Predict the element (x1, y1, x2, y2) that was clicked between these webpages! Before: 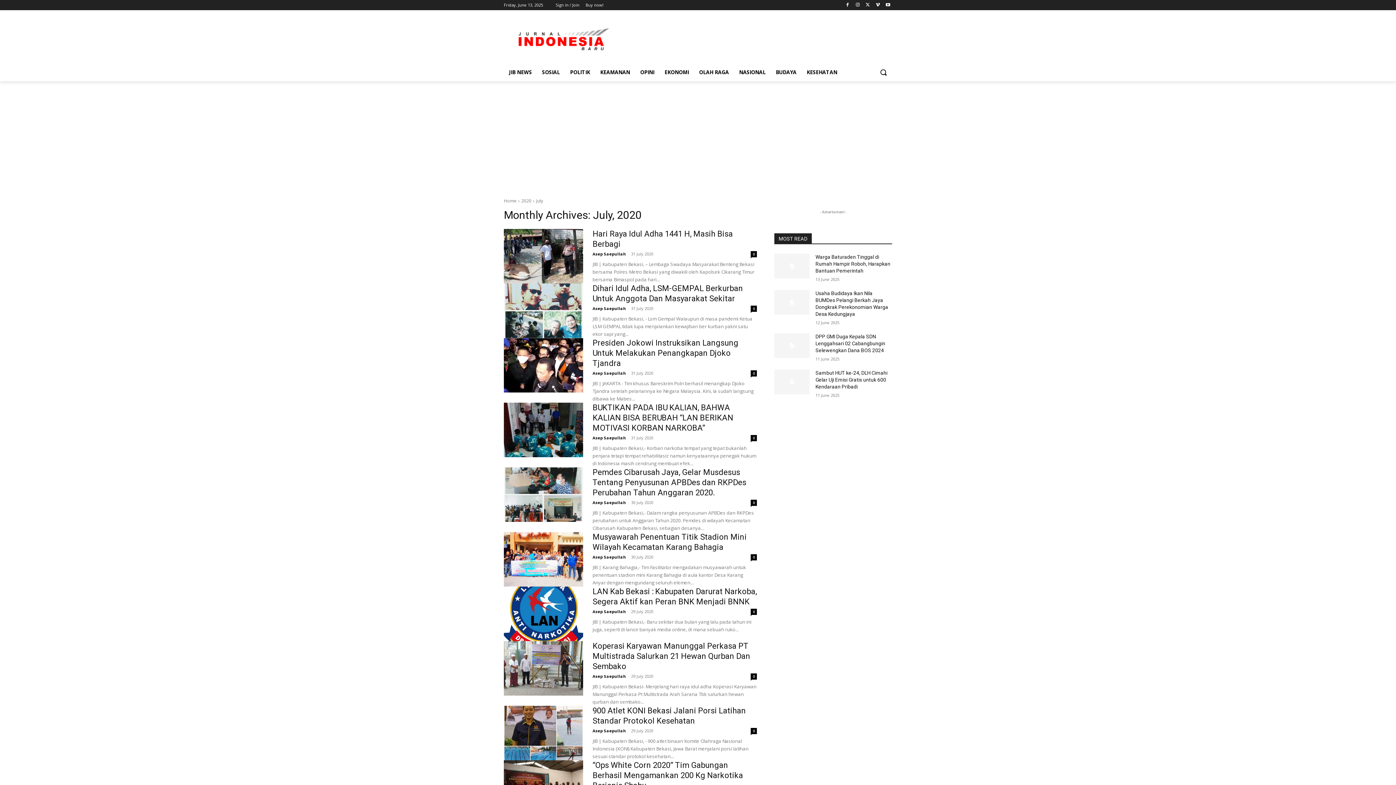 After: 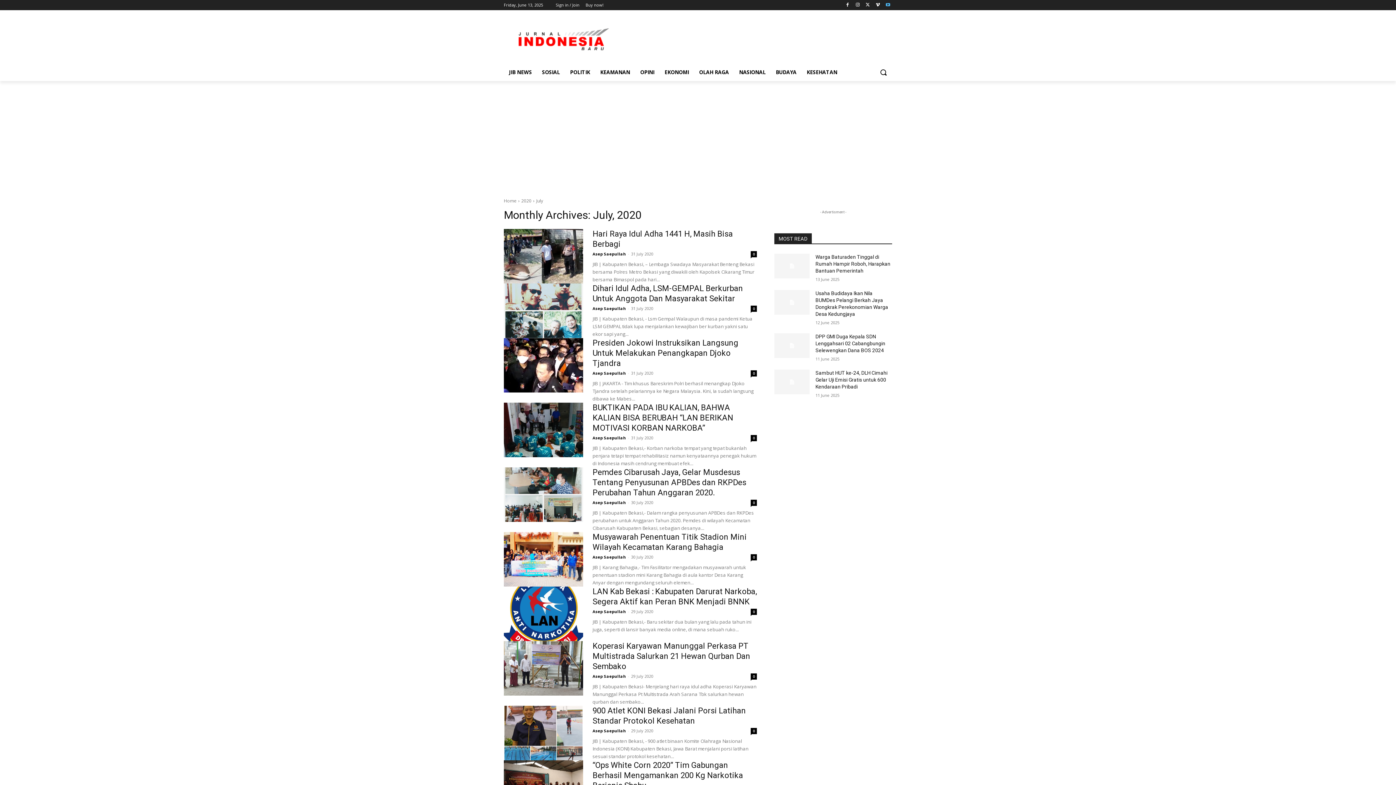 Action: bbox: (884, 0, 892, 9)